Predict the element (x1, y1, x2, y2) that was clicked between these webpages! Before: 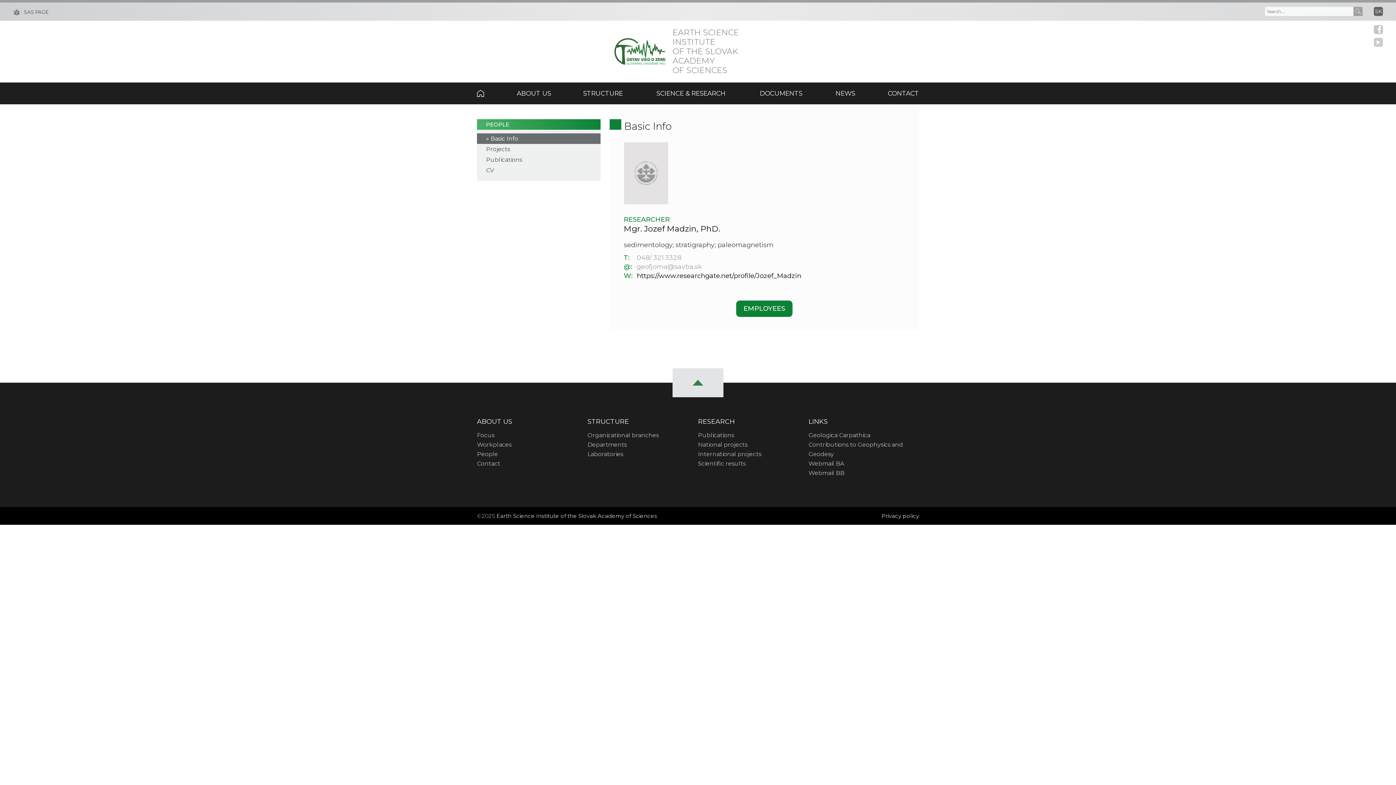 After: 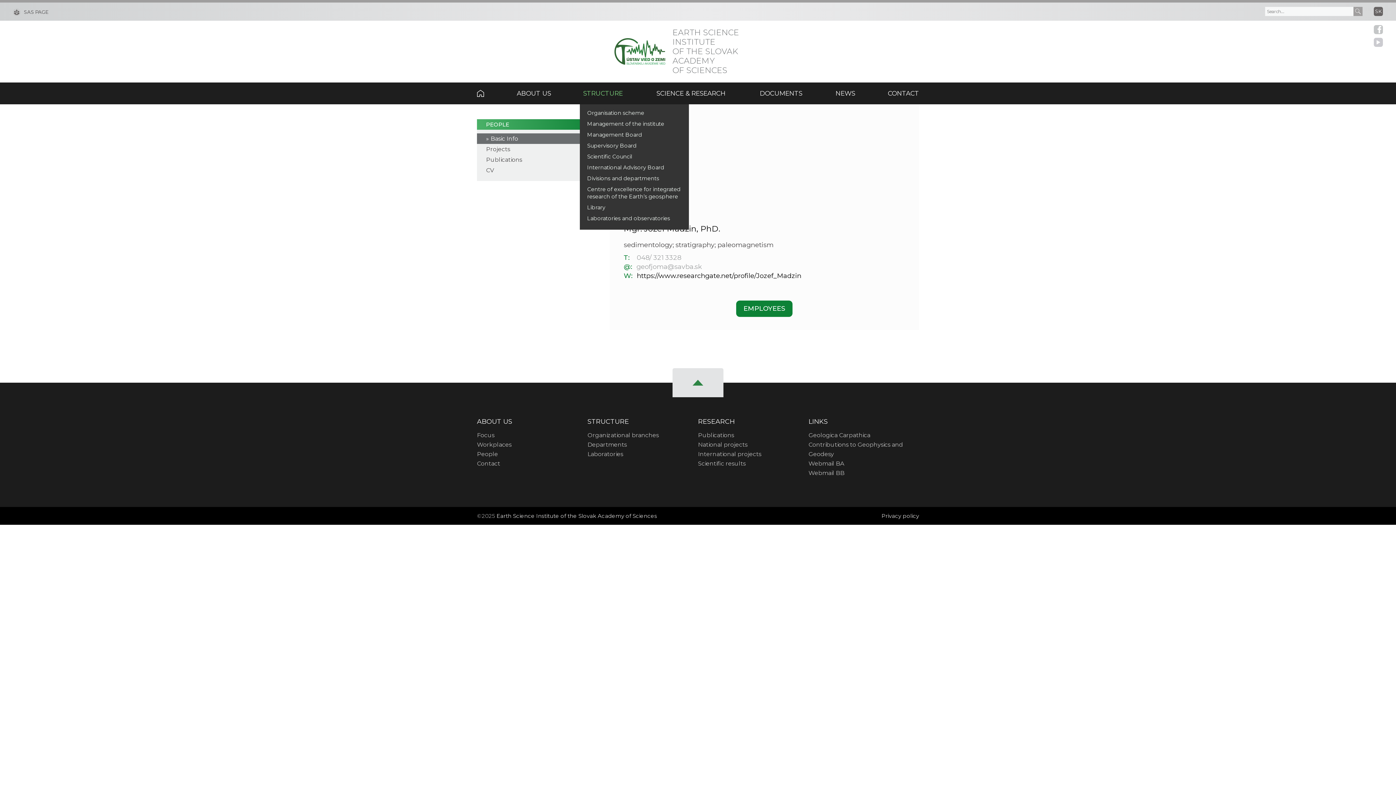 Action: label: STRUCTURE bbox: (567, 82, 638, 104)